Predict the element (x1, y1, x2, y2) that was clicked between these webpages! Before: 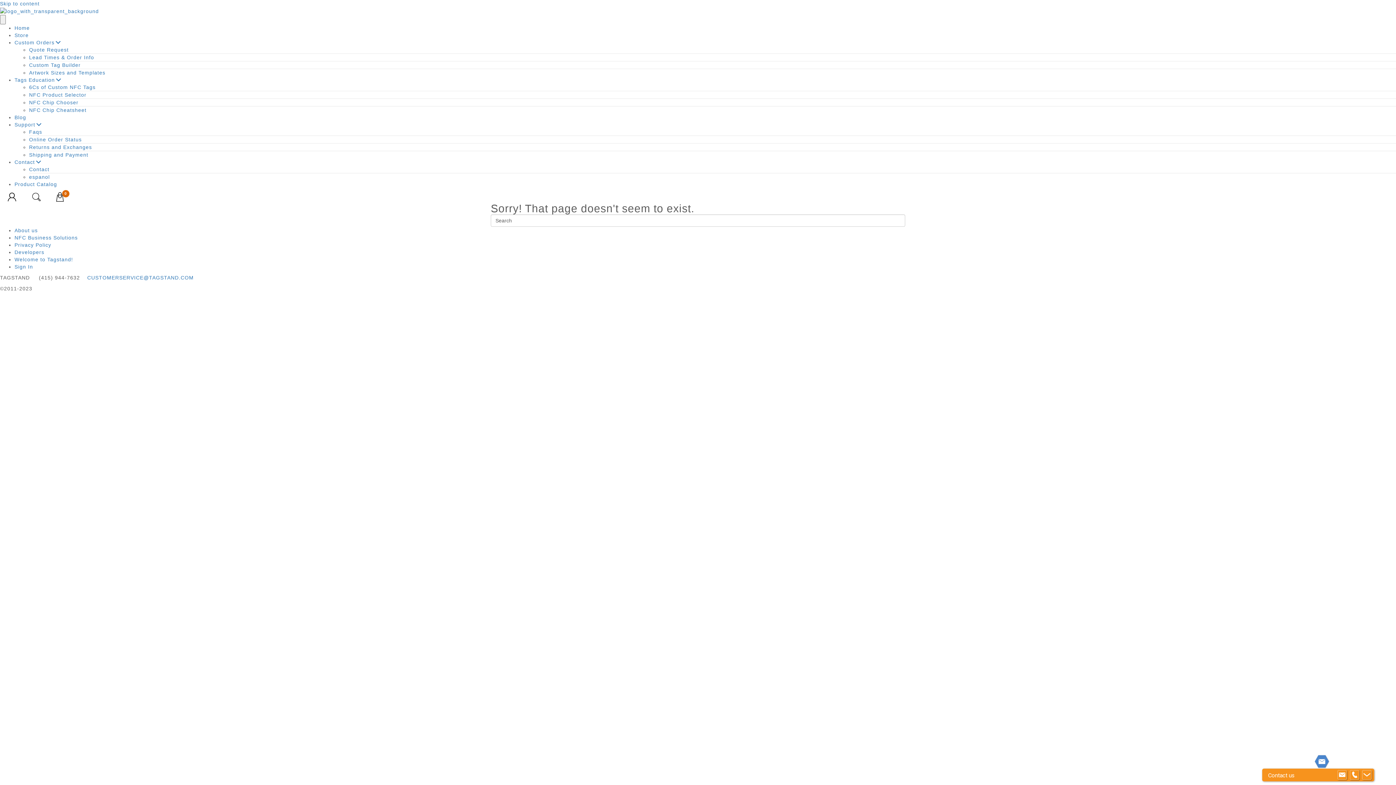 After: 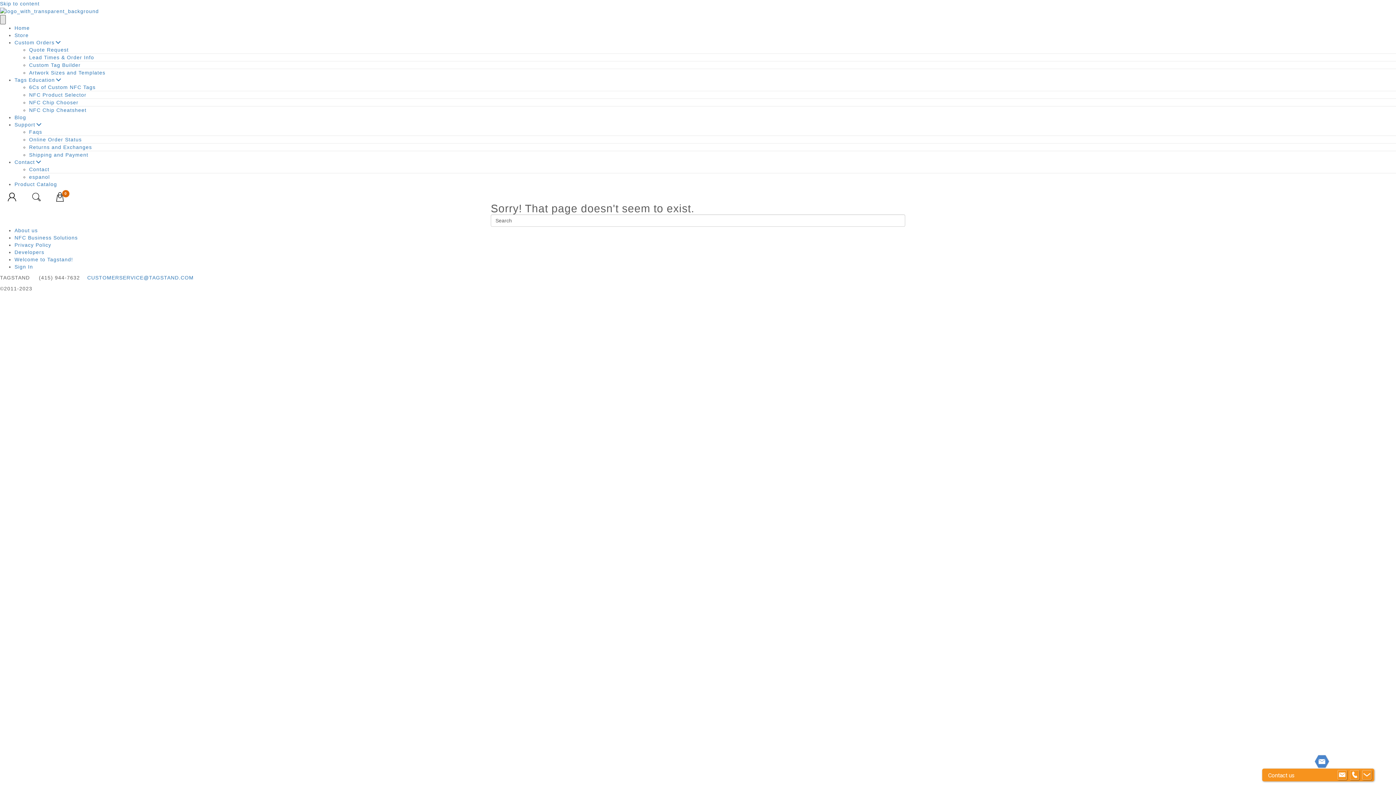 Action: bbox: (0, 15, 5, 24) label: Menu